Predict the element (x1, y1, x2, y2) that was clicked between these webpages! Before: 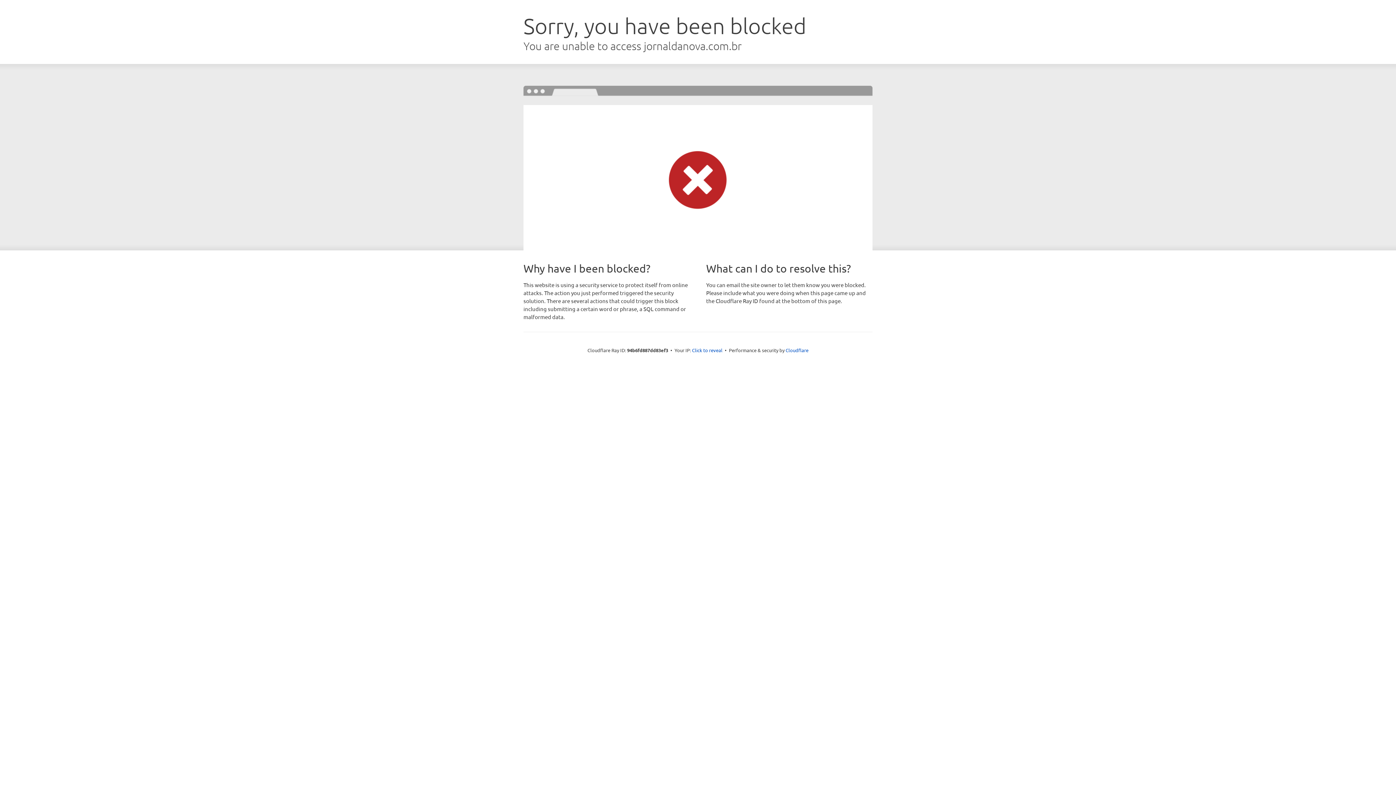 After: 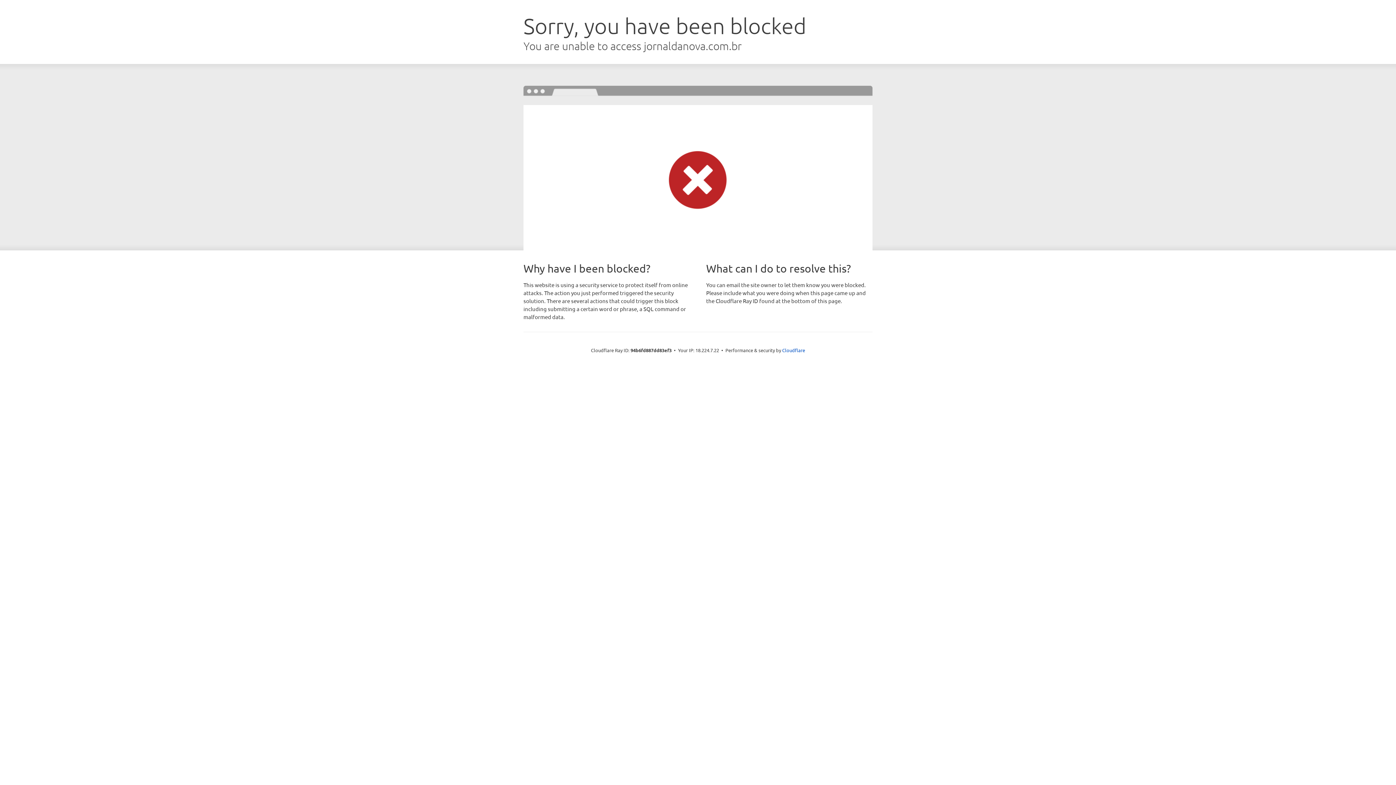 Action: label: Click to reveal bbox: (692, 346, 722, 353)